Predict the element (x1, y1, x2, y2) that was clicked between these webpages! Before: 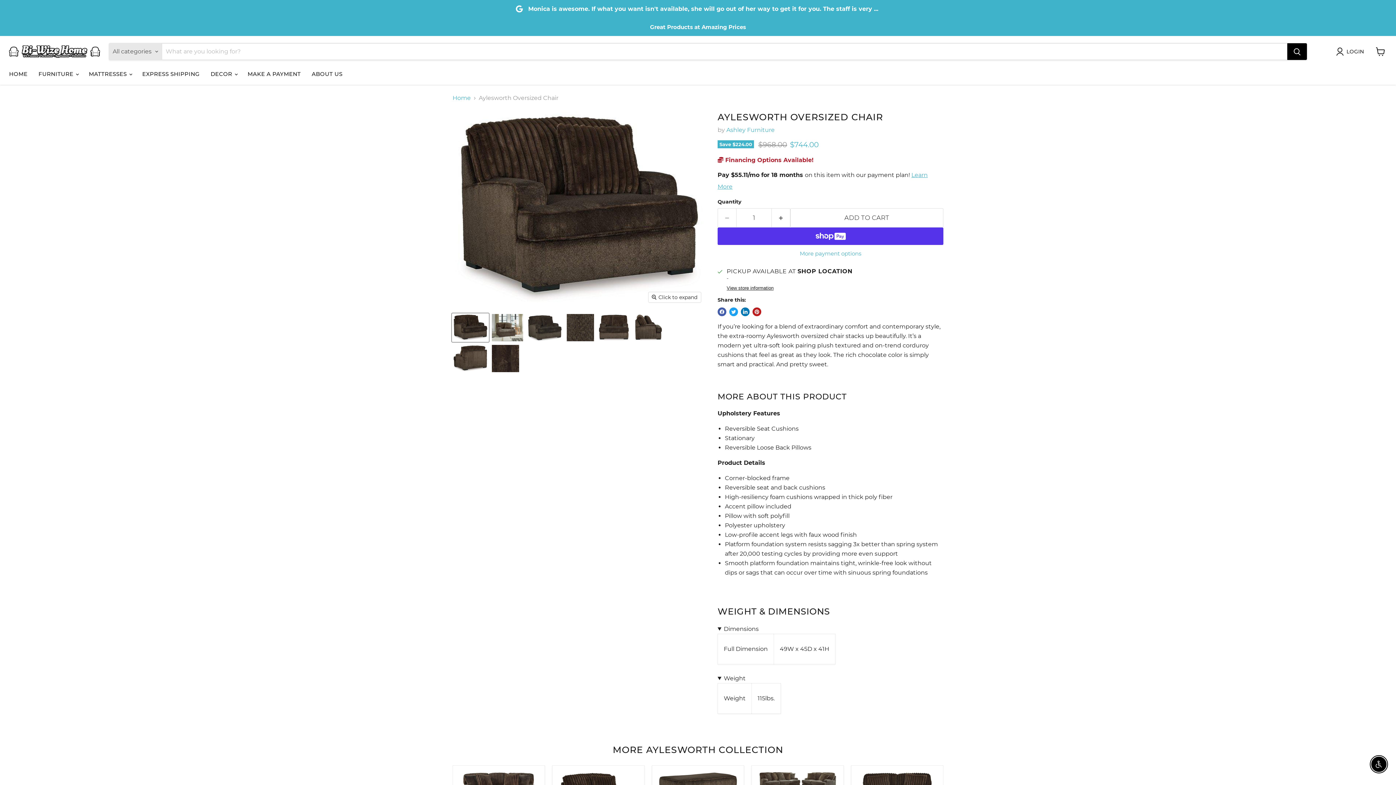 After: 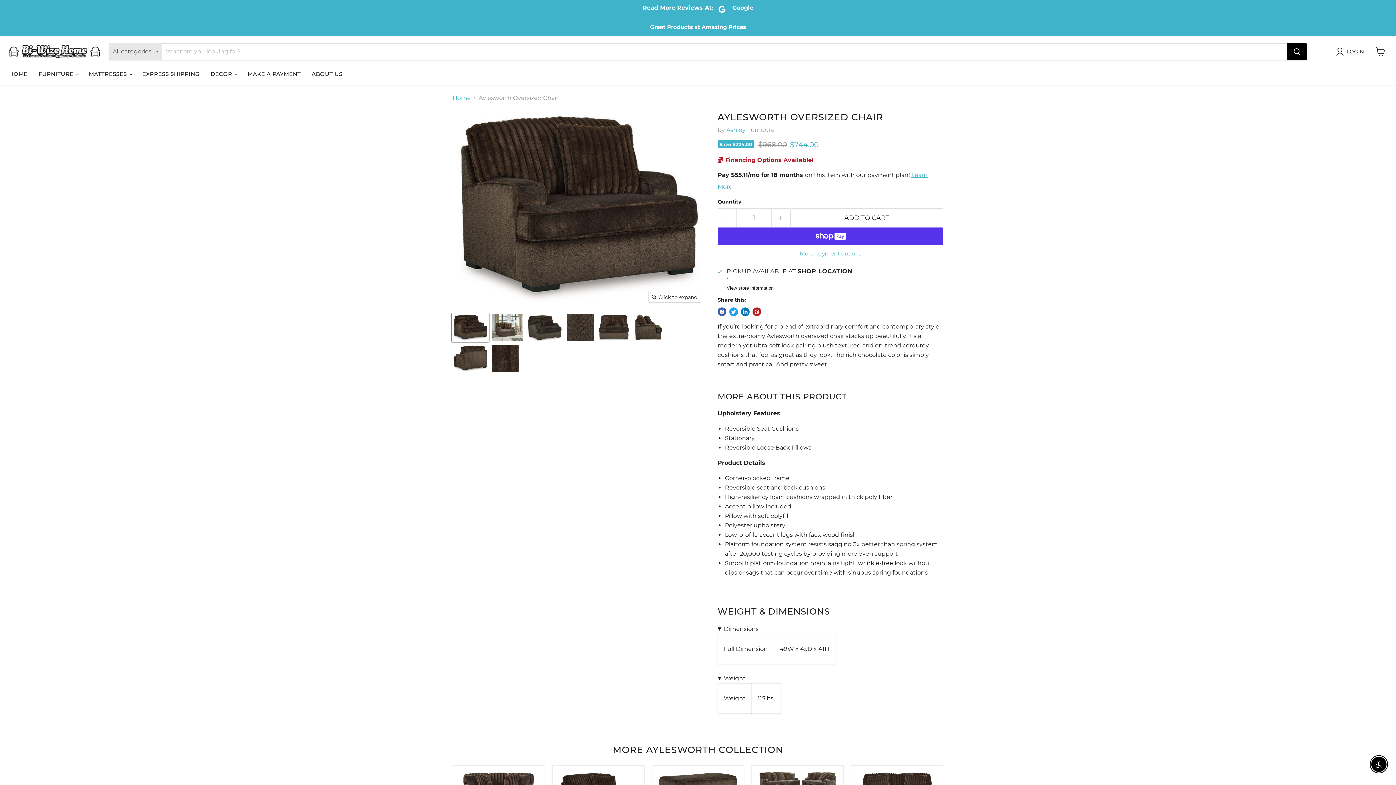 Action: bbox: (452, 313, 489, 342) label: Aylesworth Oversized Chair image thumbnail